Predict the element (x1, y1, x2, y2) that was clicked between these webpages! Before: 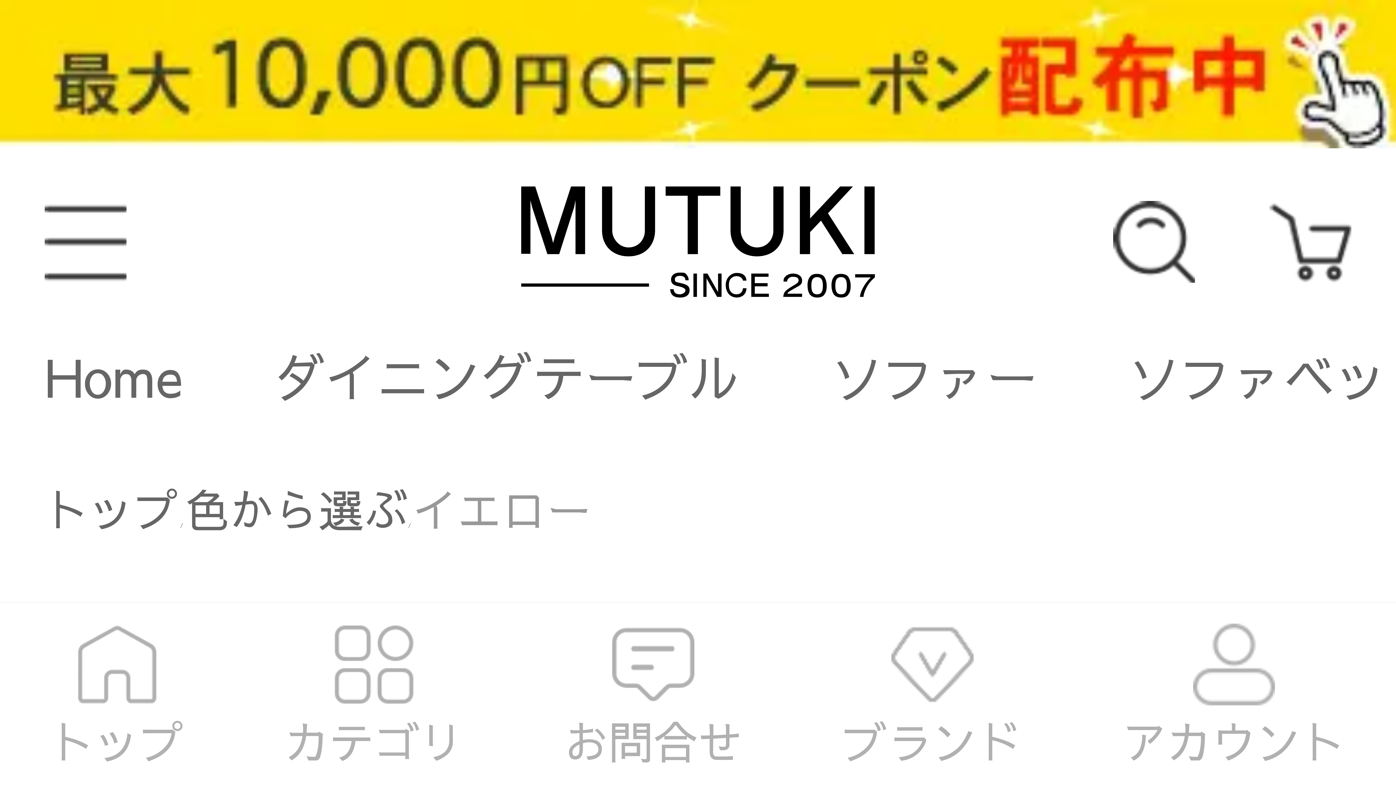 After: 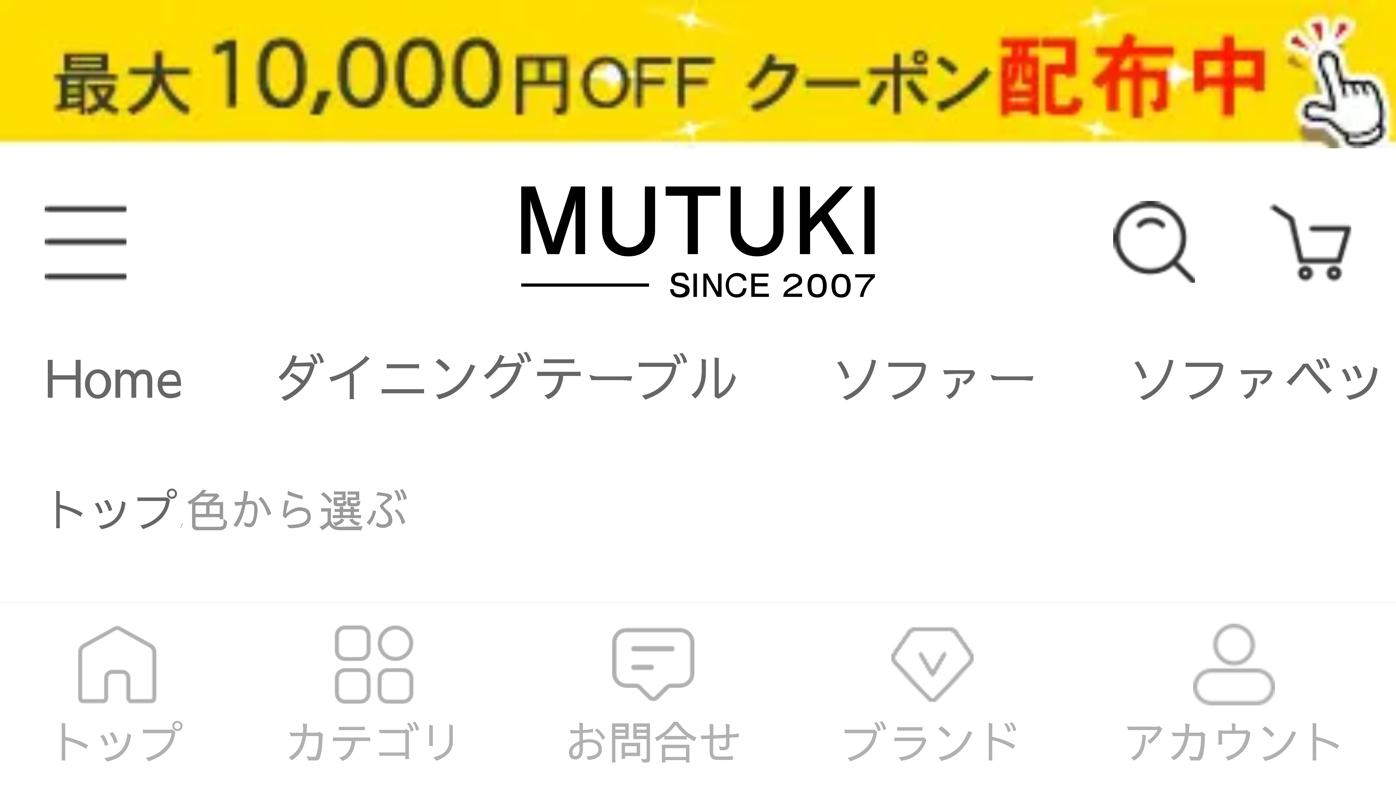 Action: bbox: (184, 478, 408, 539) label: 色から選ぶ